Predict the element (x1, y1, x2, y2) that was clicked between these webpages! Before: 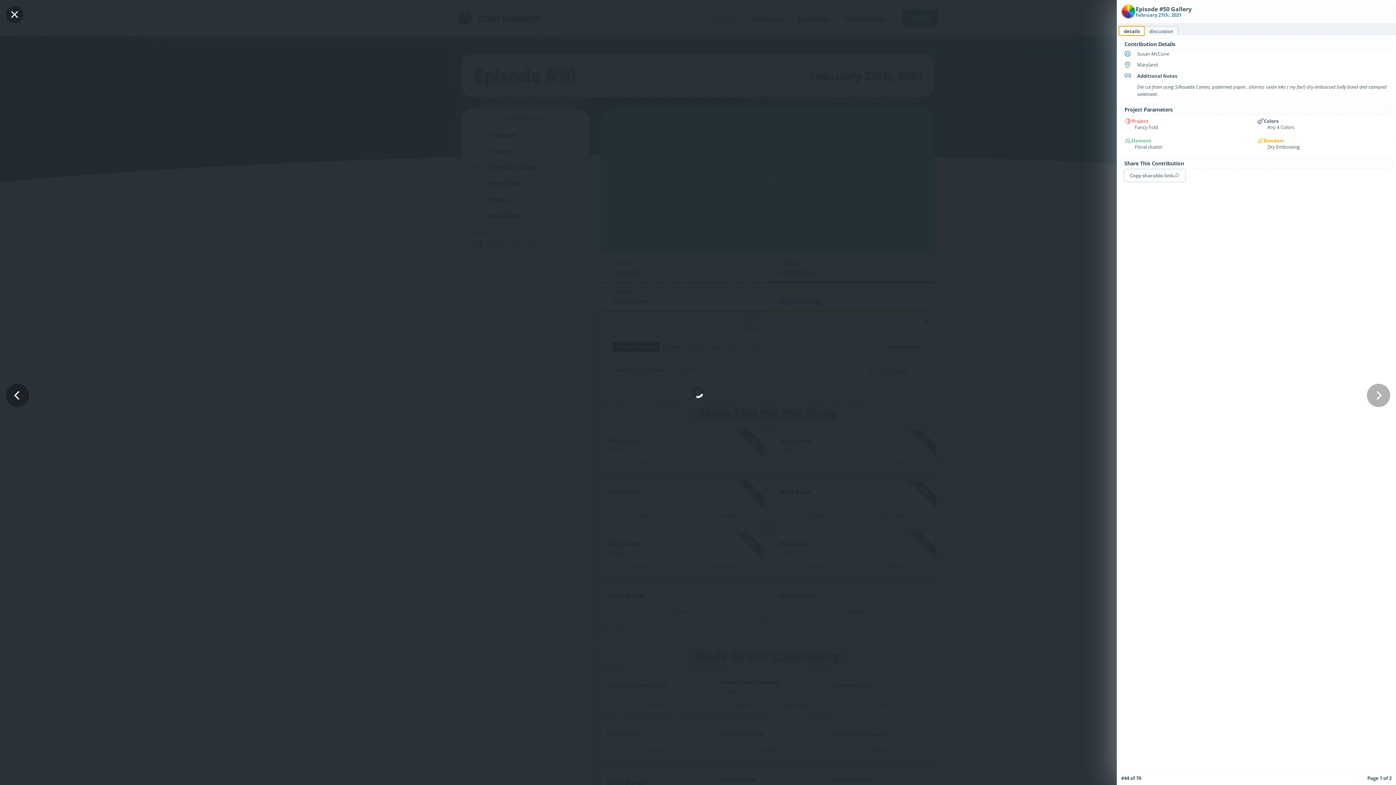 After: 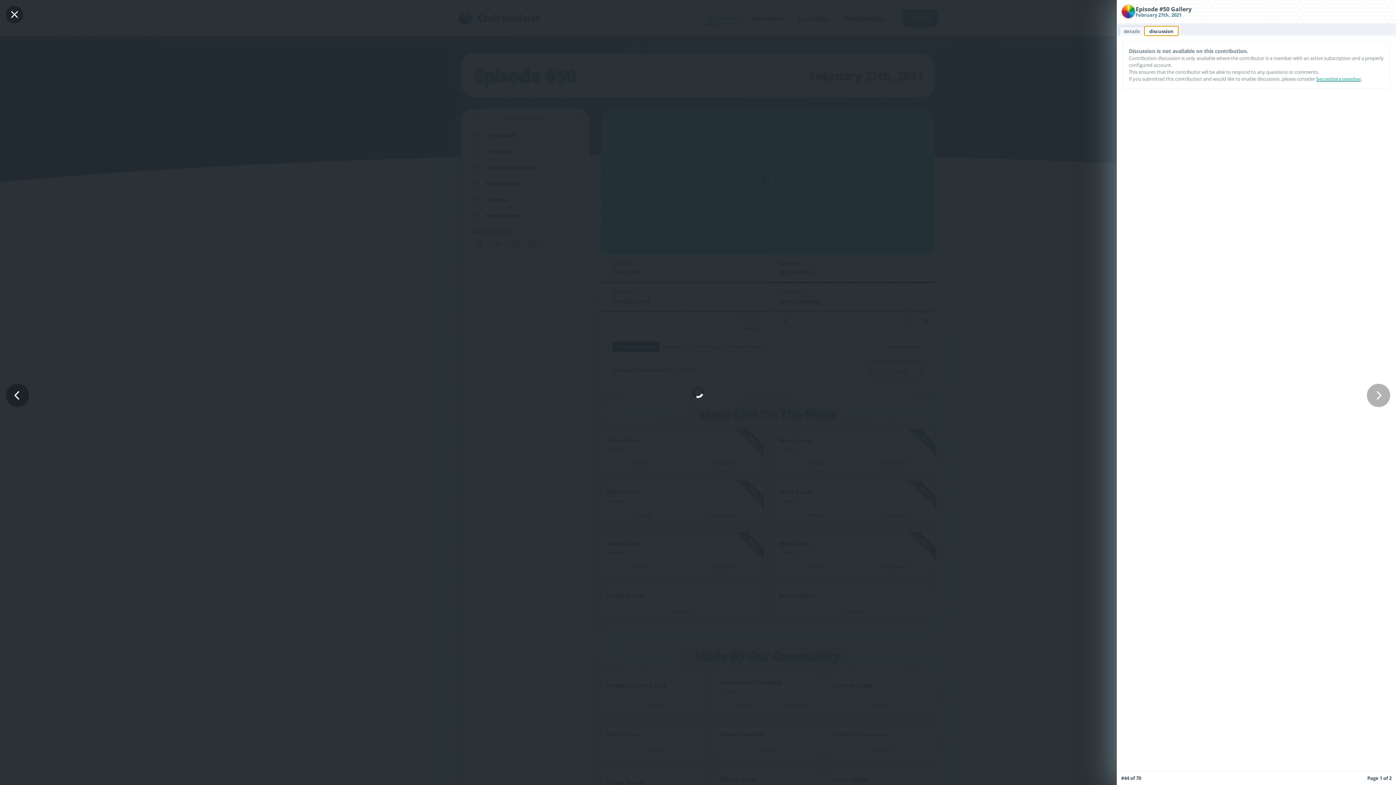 Action: label: discussion bbox: (1144, 26, 1178, 35)